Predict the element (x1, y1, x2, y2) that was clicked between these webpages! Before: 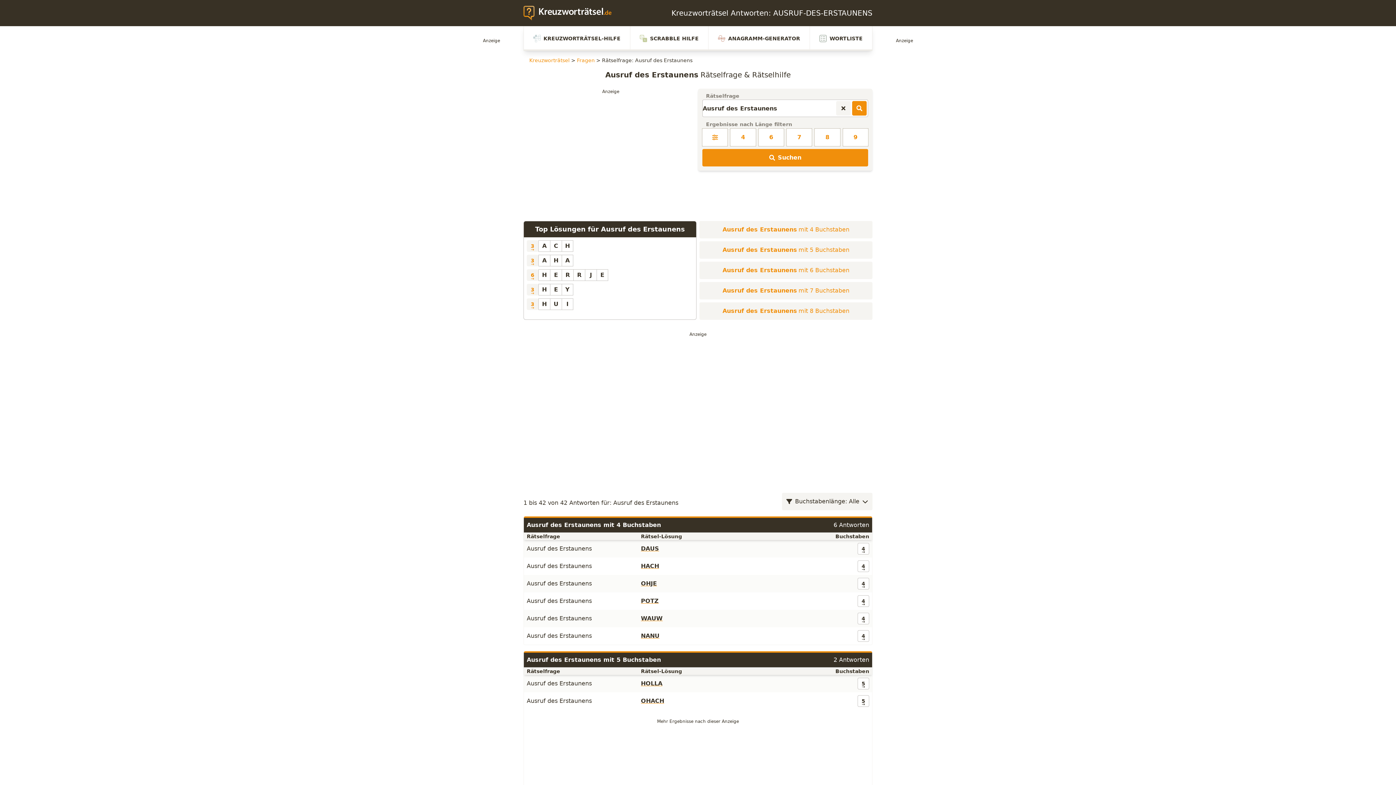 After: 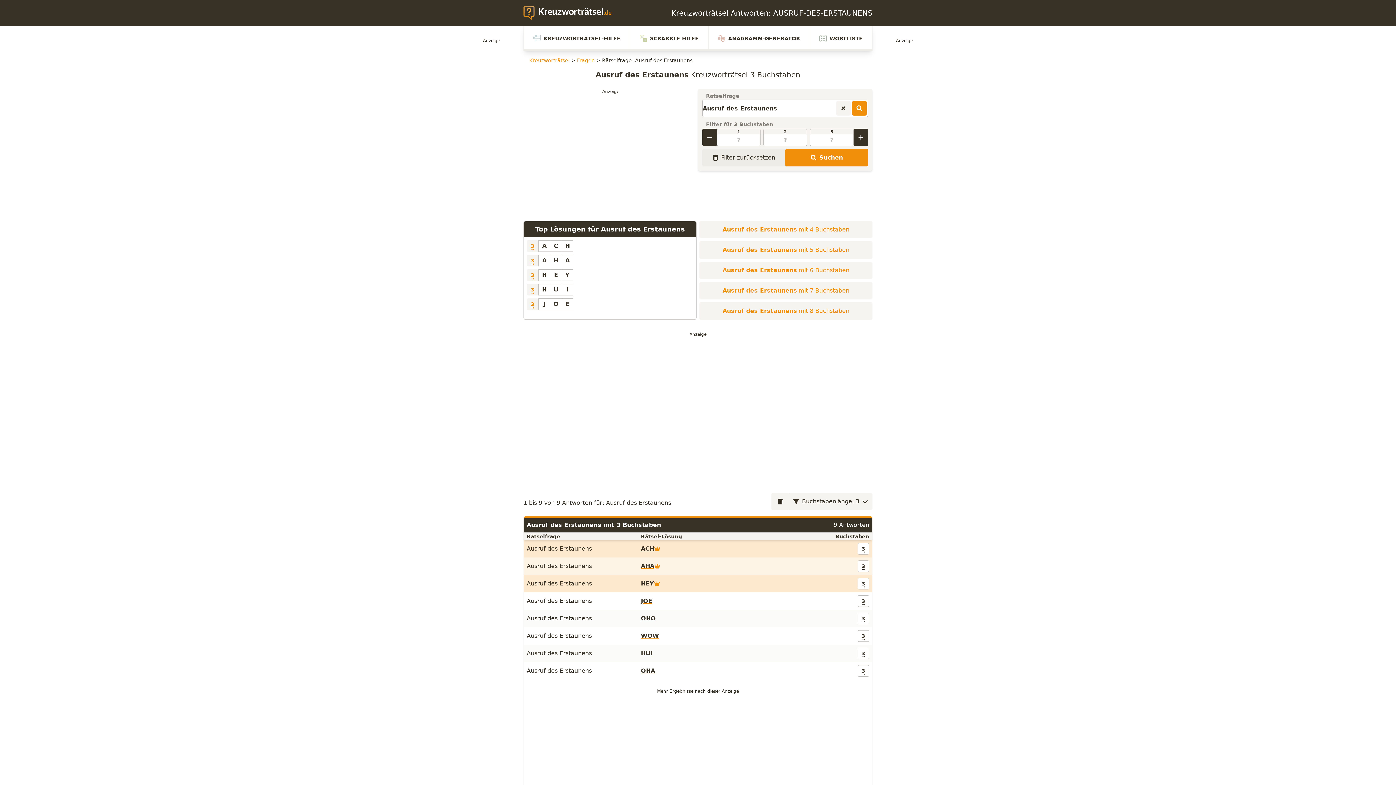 Action: label: H U I bbox: (538, 298, 573, 310)